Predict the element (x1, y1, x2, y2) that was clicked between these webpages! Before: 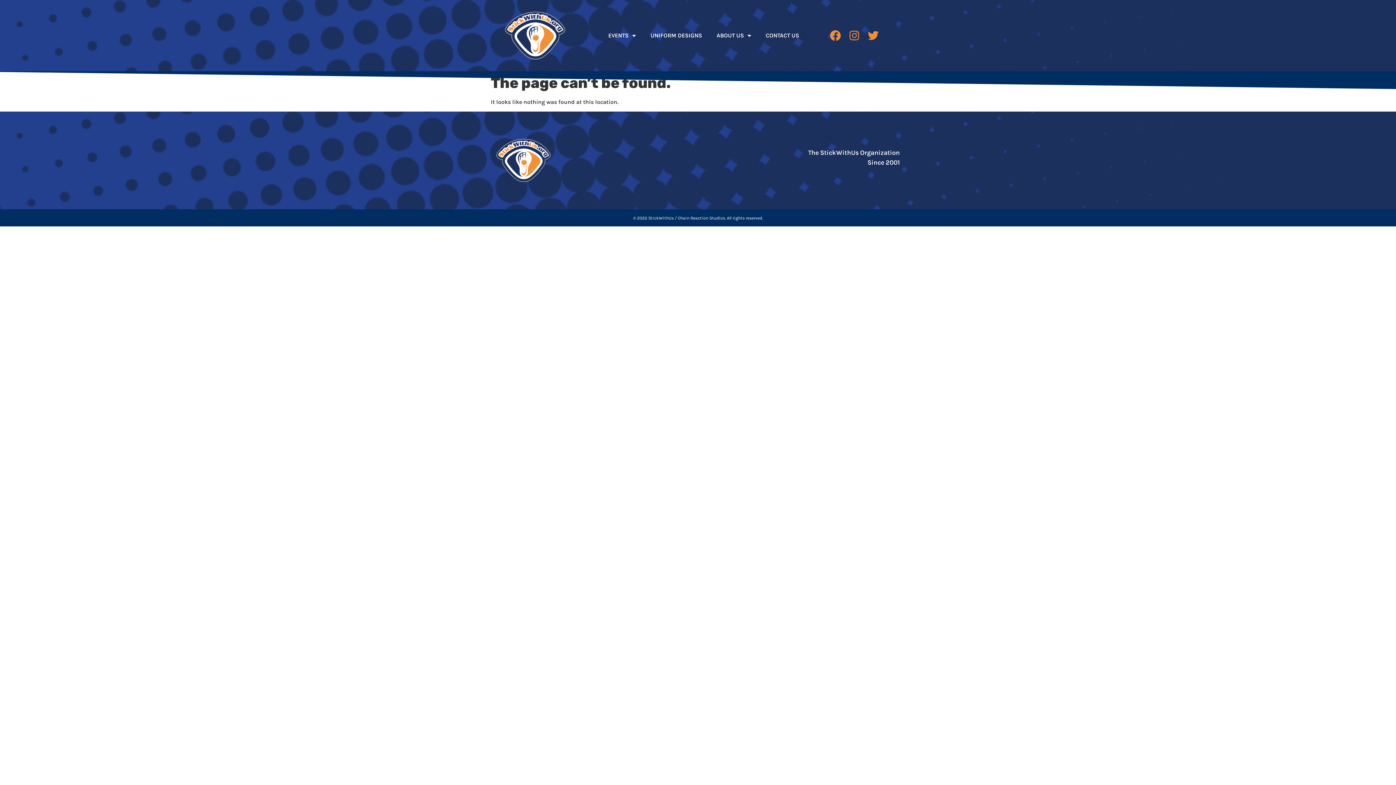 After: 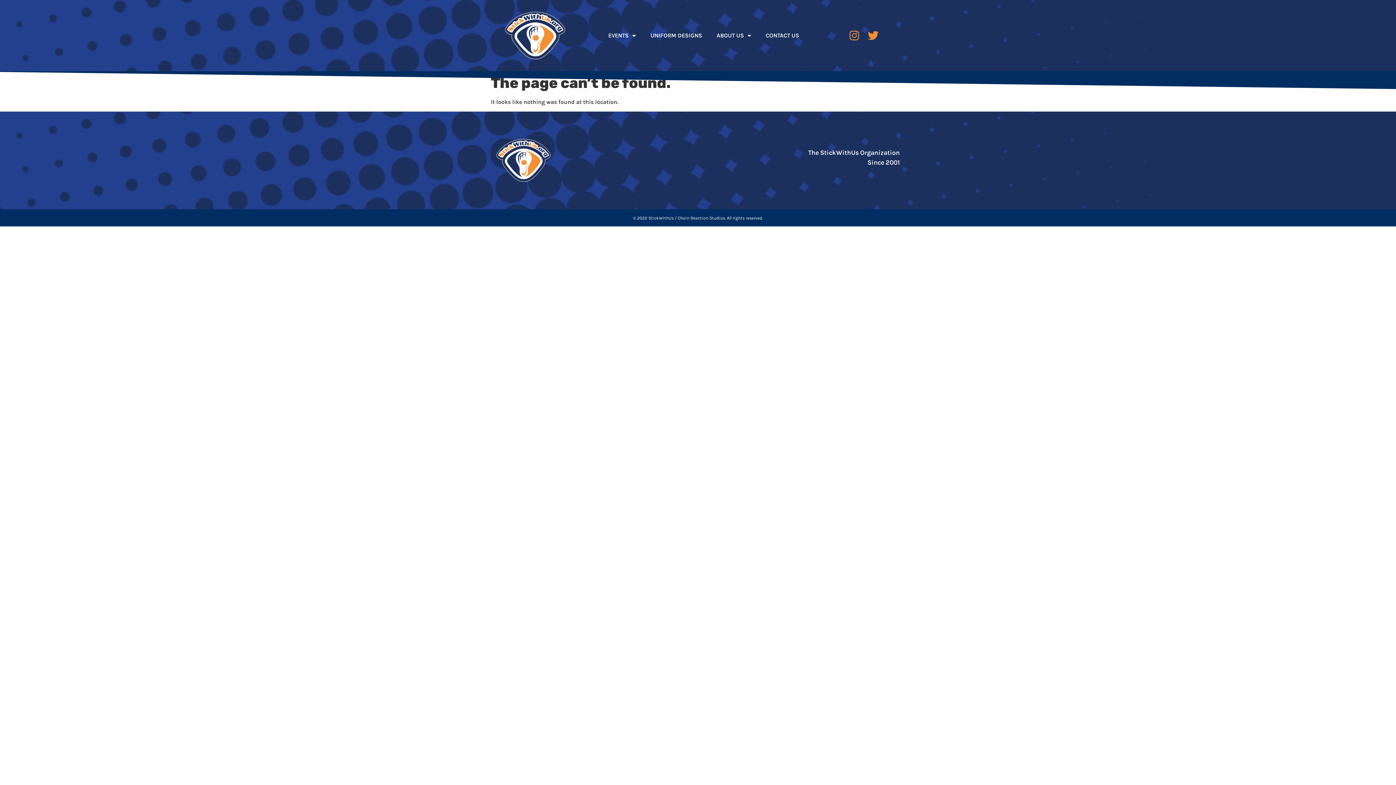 Action: label: Facebook bbox: (826, 26, 844, 44)